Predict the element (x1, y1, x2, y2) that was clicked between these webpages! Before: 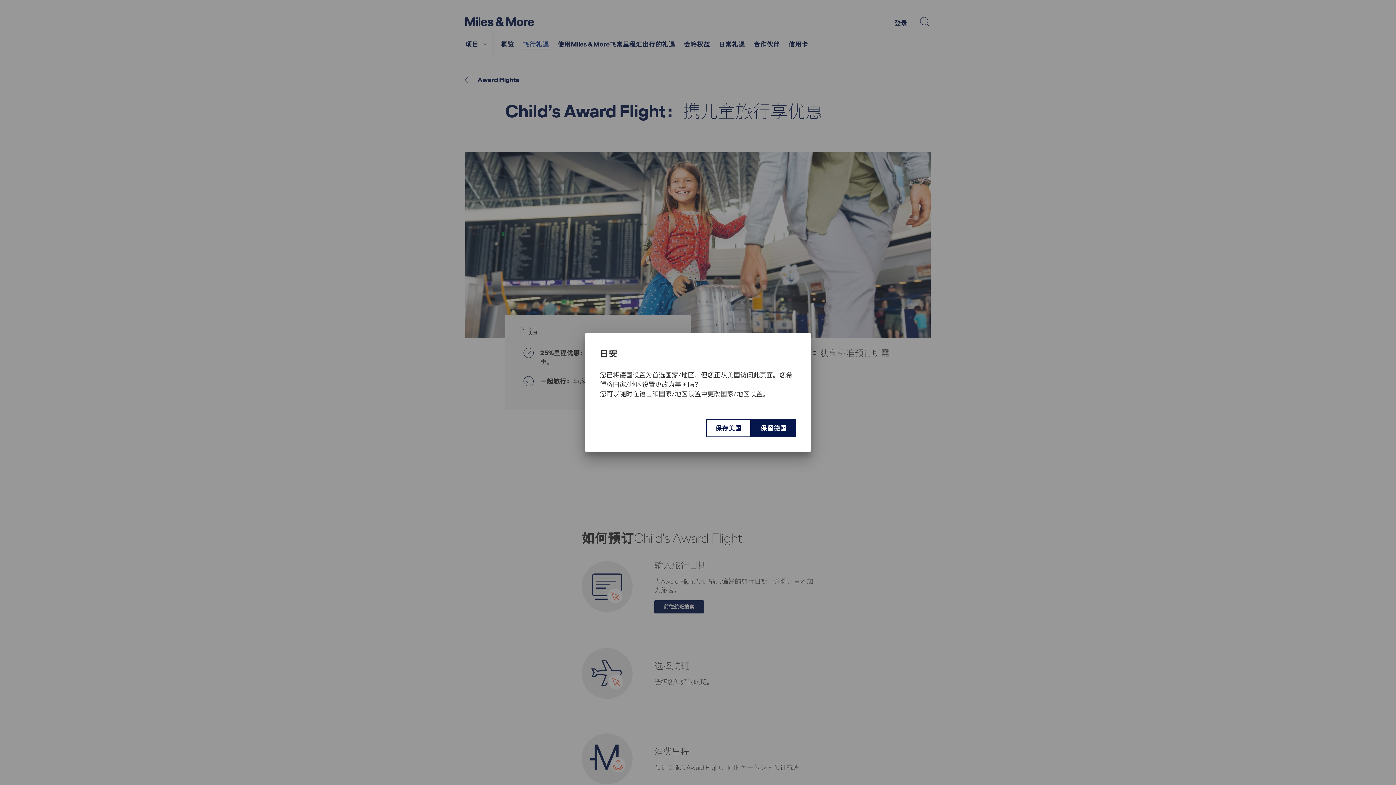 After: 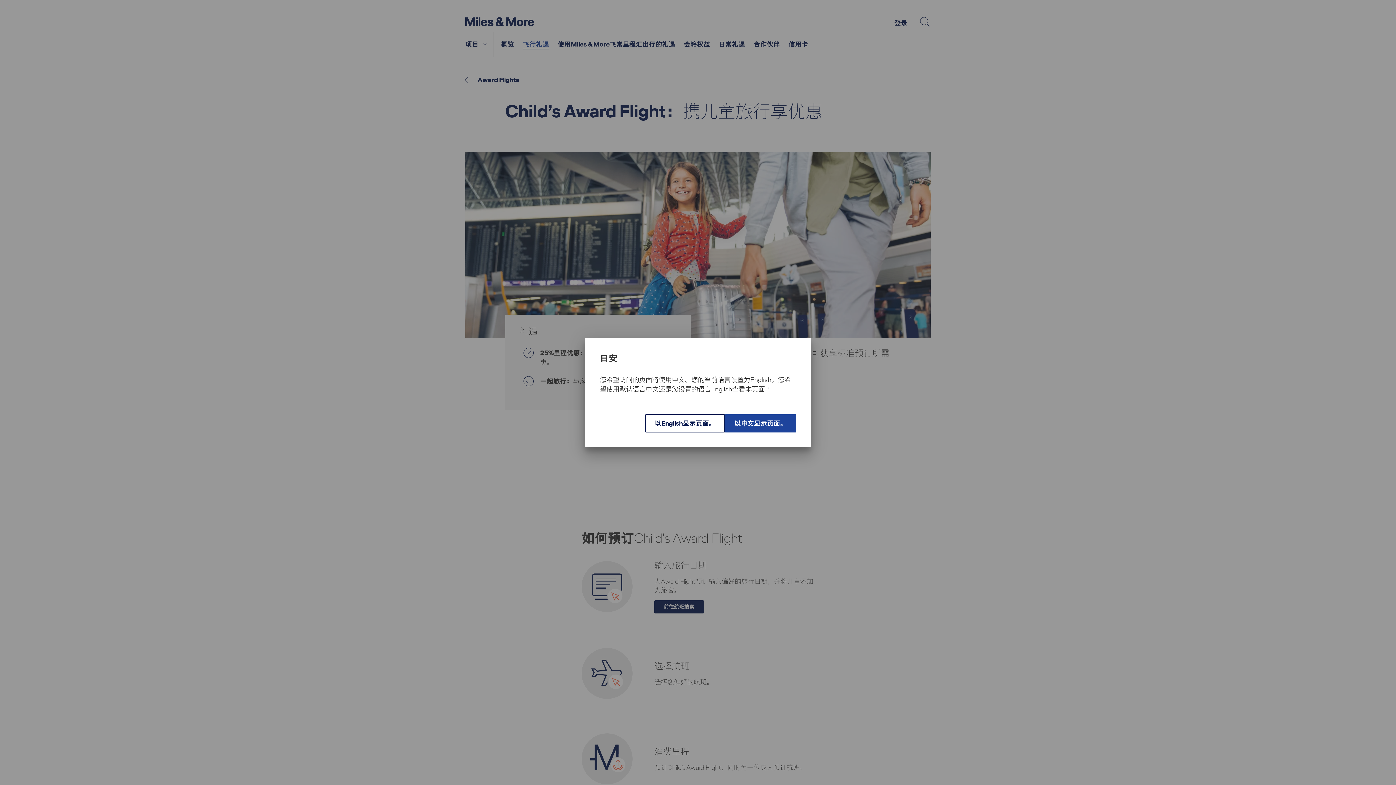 Action: bbox: (751, 419, 796, 437) label: 保留德国